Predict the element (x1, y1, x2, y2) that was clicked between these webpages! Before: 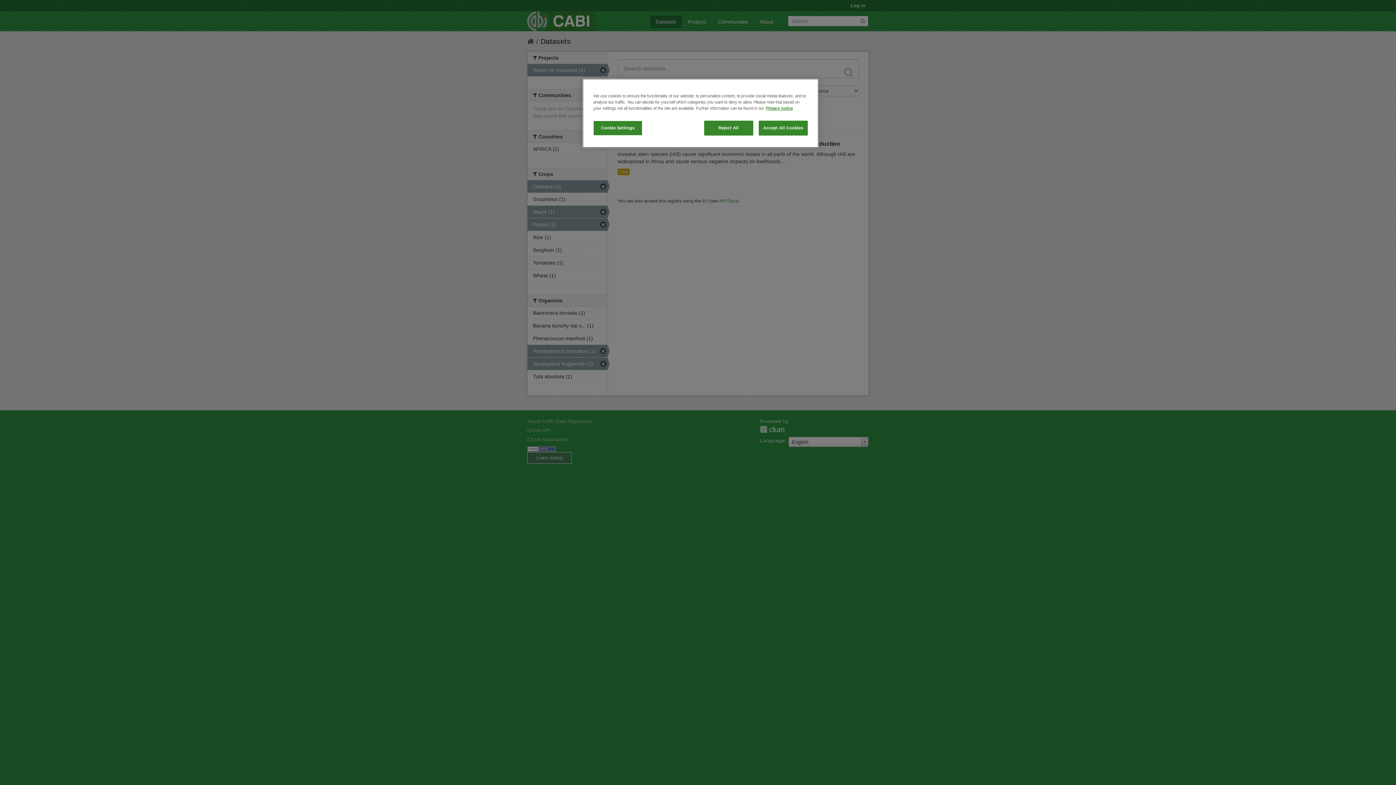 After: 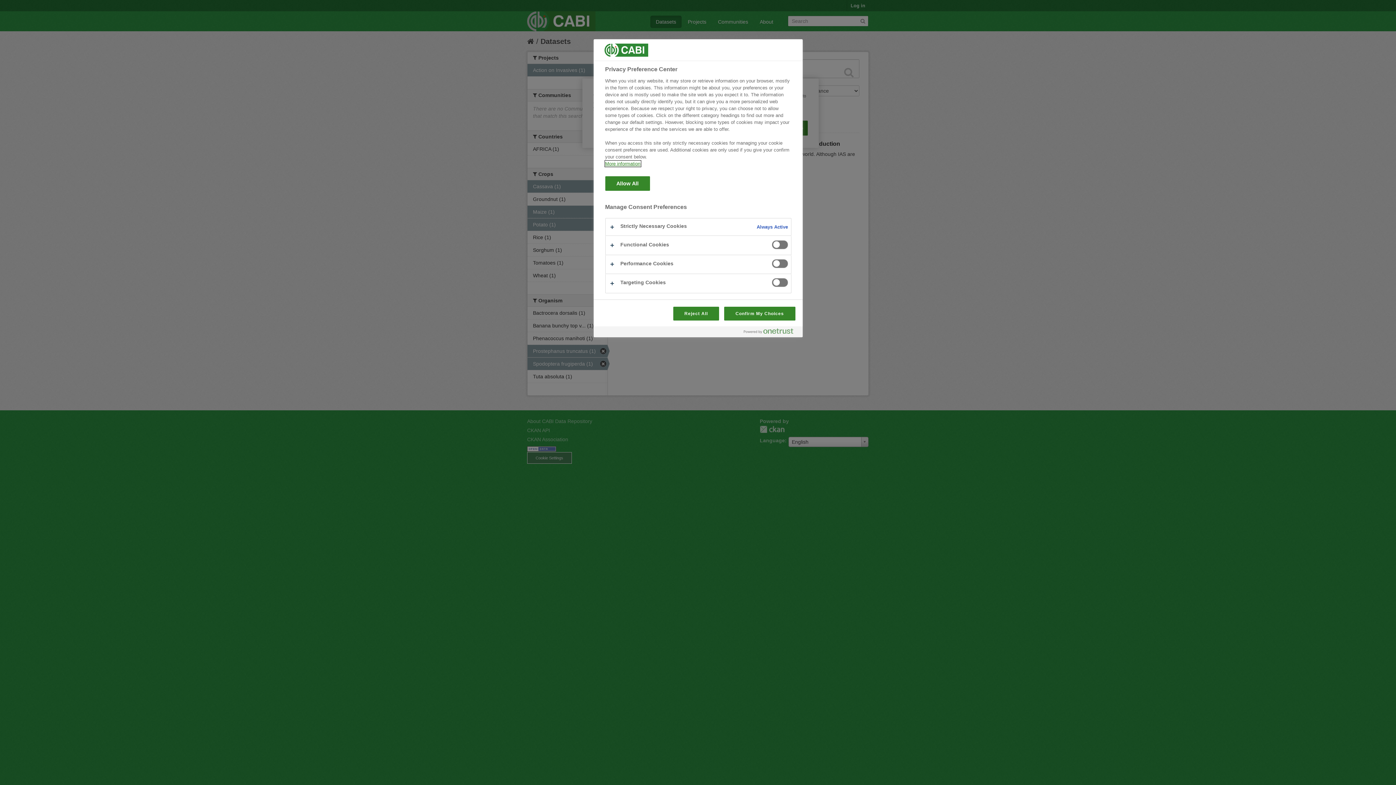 Action: bbox: (593, 120, 642, 135) label: Cookie Settings